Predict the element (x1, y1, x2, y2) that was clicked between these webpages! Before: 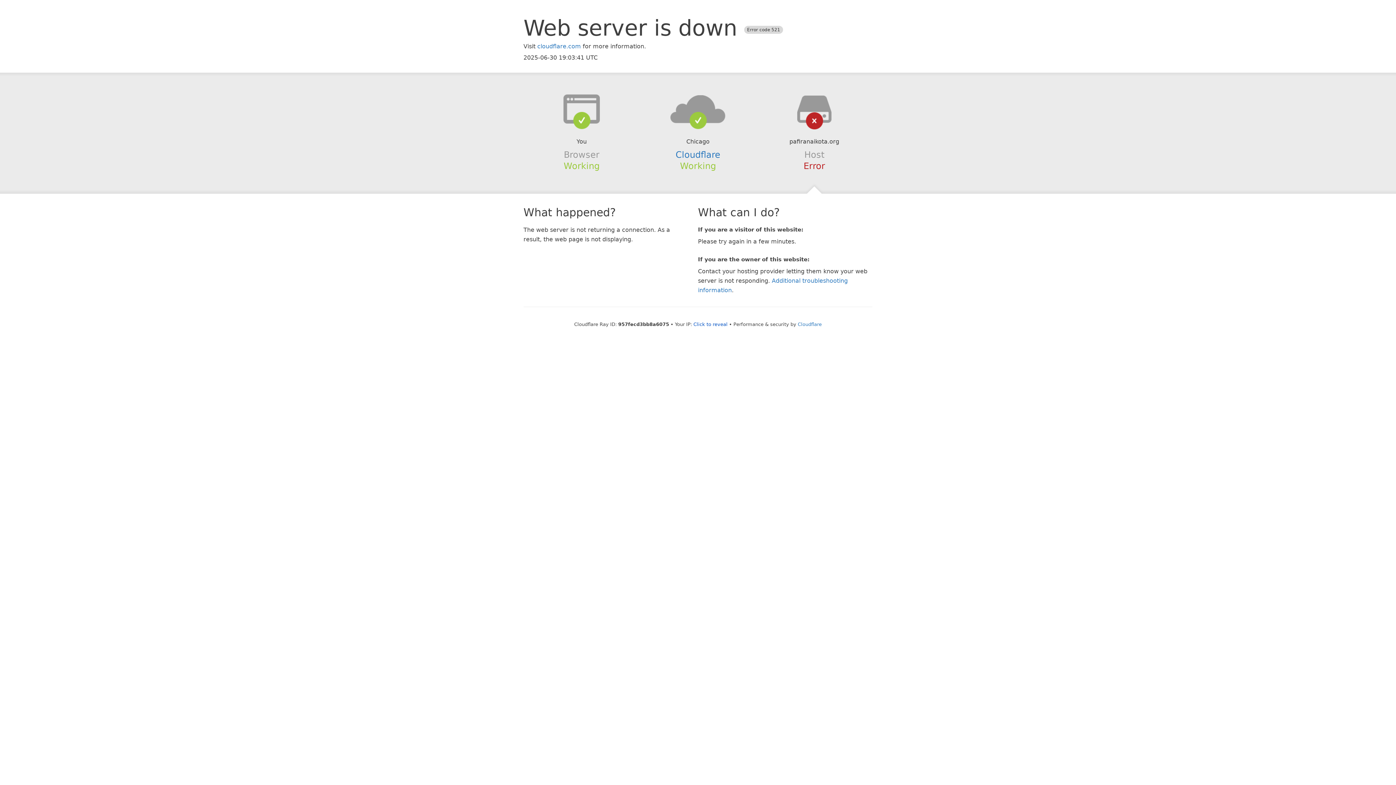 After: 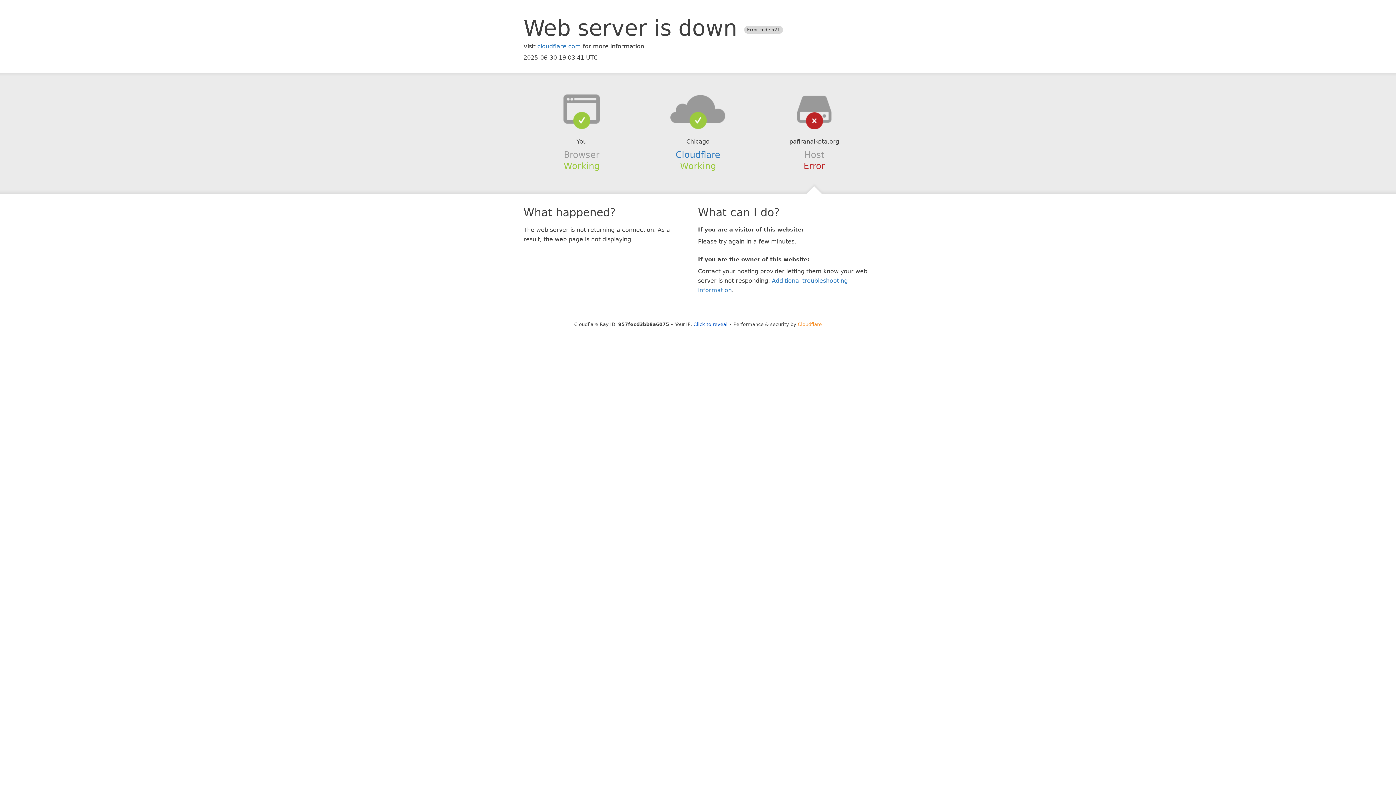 Action: label: Cloudflare bbox: (798, 321, 822, 327)